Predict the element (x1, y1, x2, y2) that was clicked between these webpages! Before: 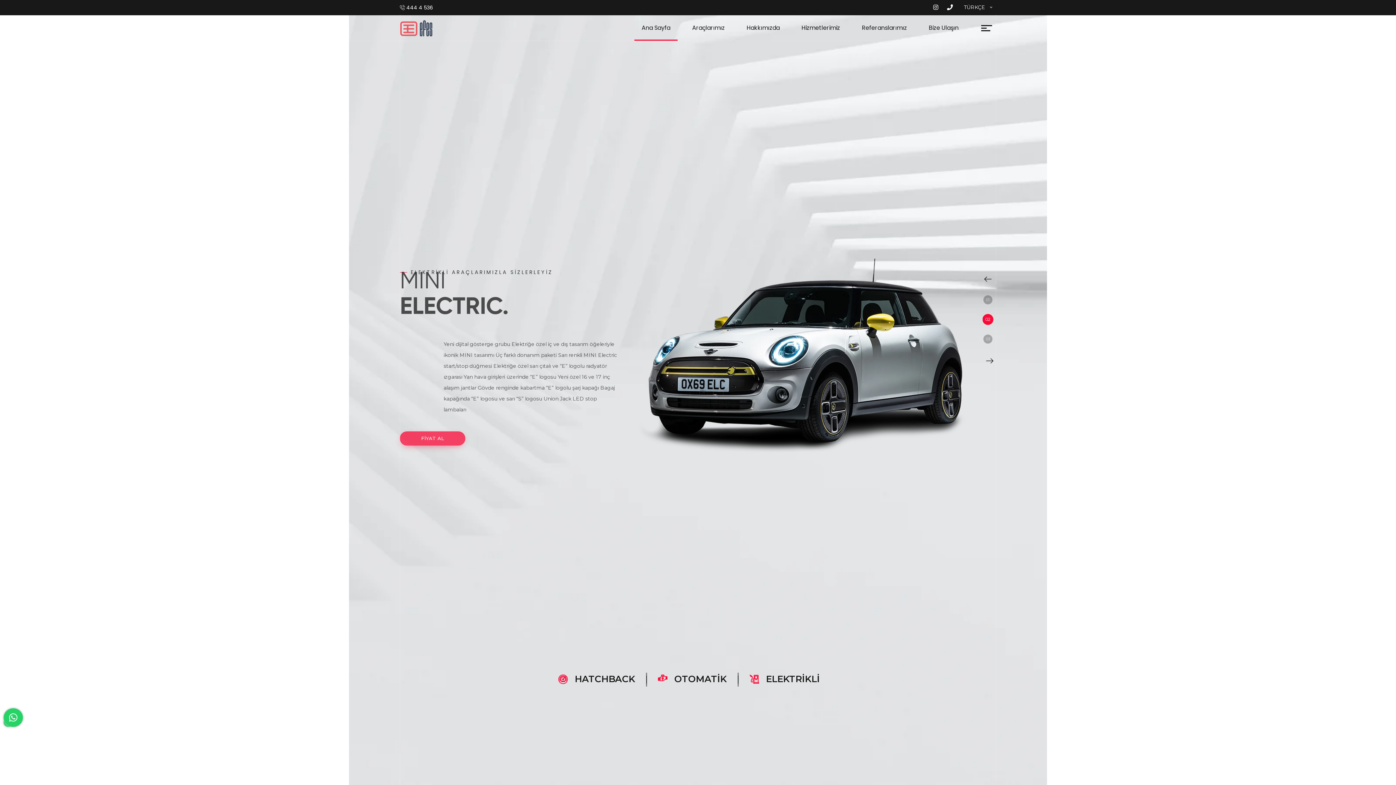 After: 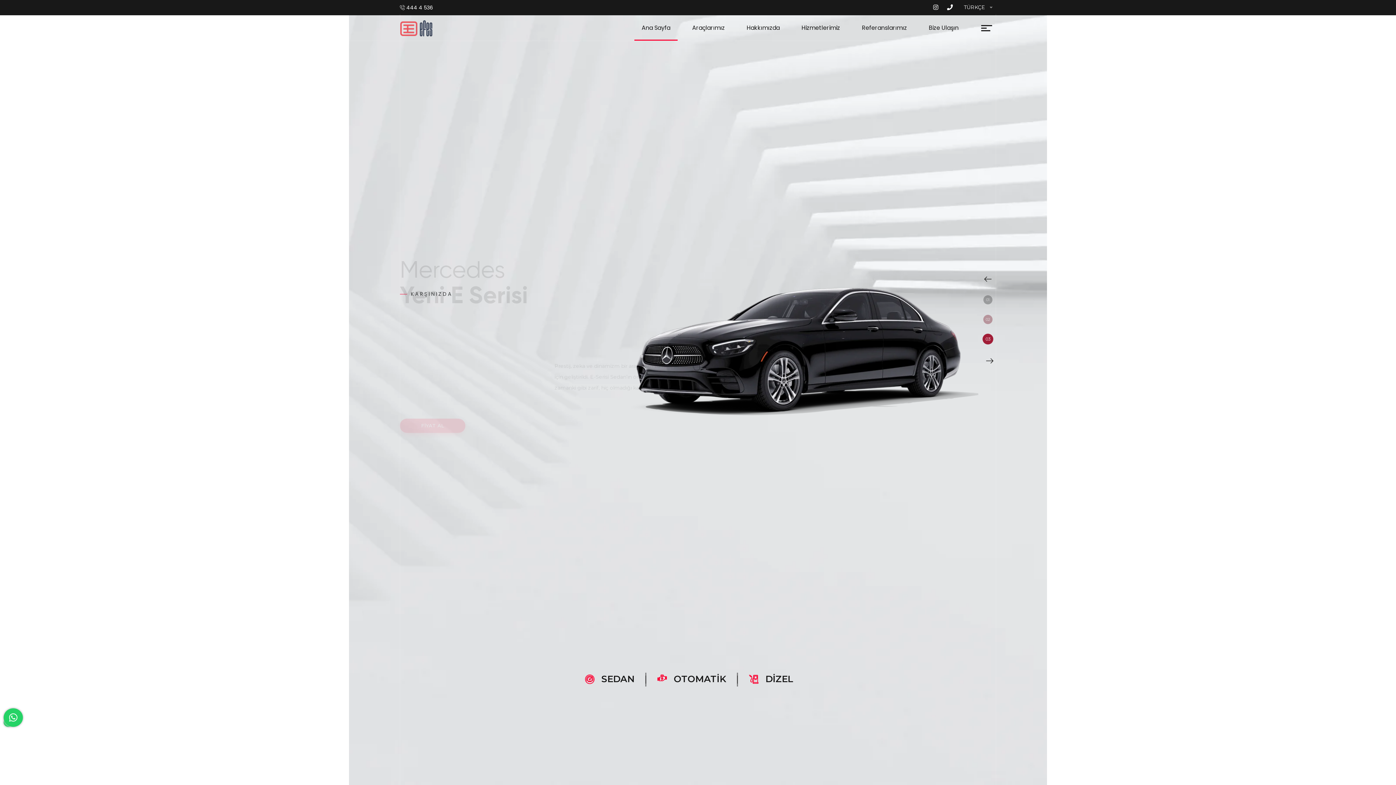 Action: label: Ana Sayfa bbox: (634, 23, 677, 32)